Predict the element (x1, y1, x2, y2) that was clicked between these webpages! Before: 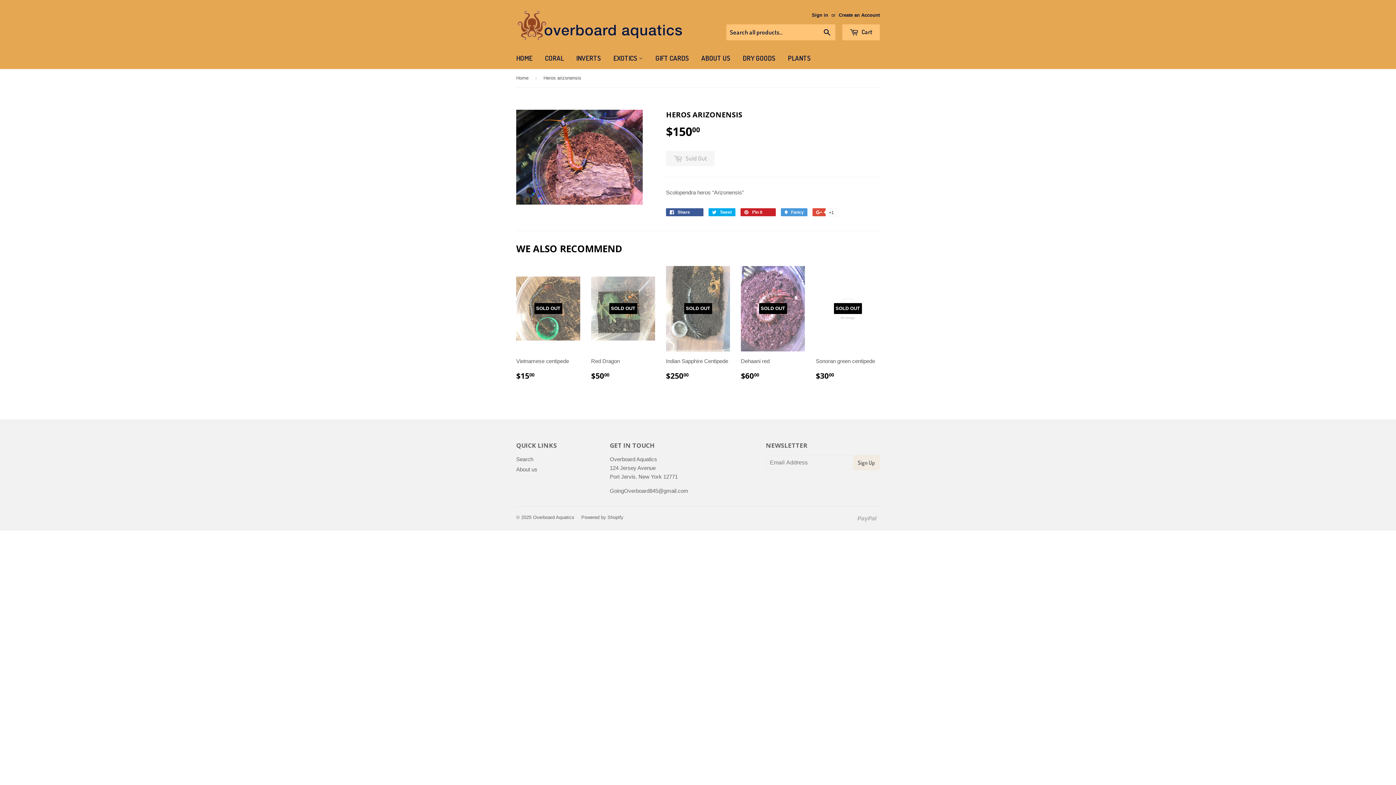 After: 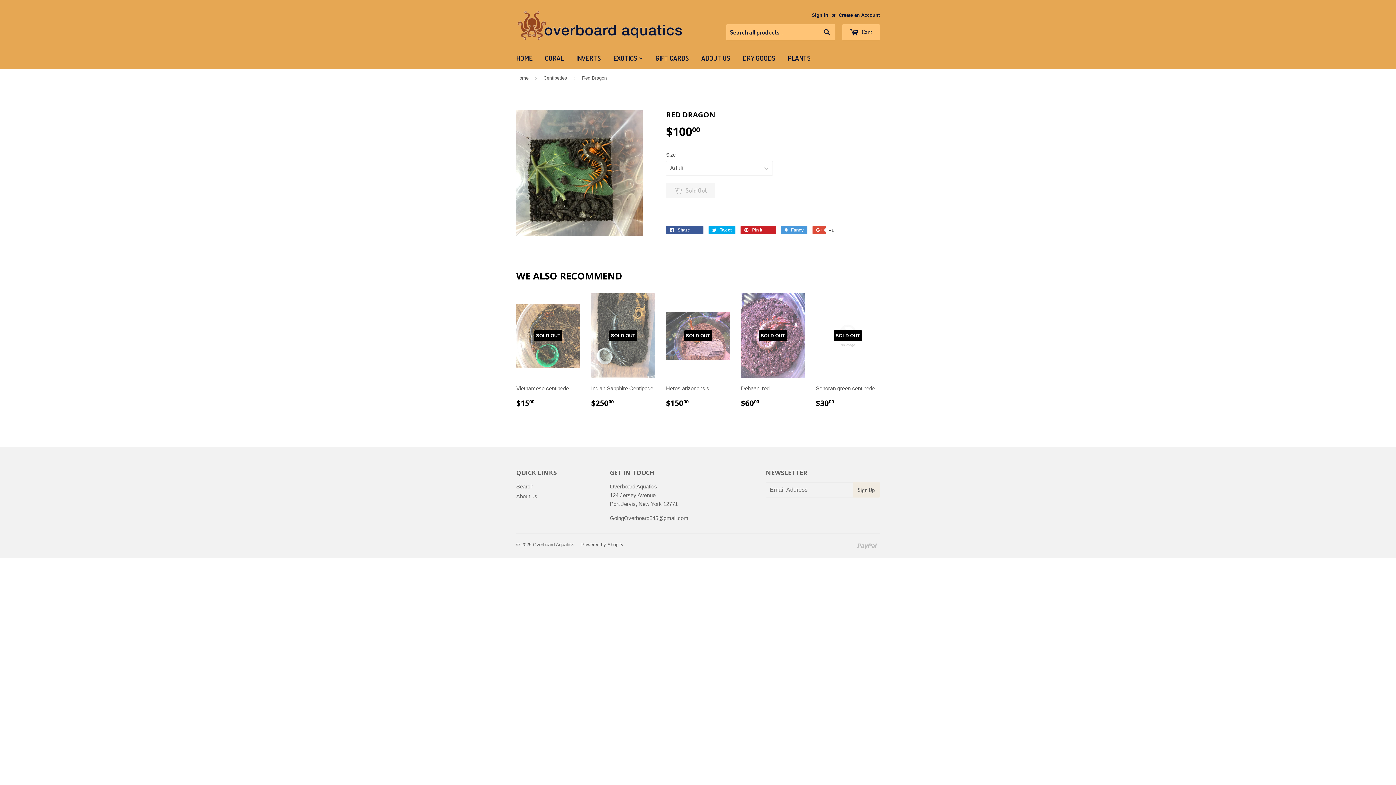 Action: label: SOLD OUT

Red Dragon

REGULAR PRICE
$5000
$50.00 bbox: (591, 266, 655, 386)